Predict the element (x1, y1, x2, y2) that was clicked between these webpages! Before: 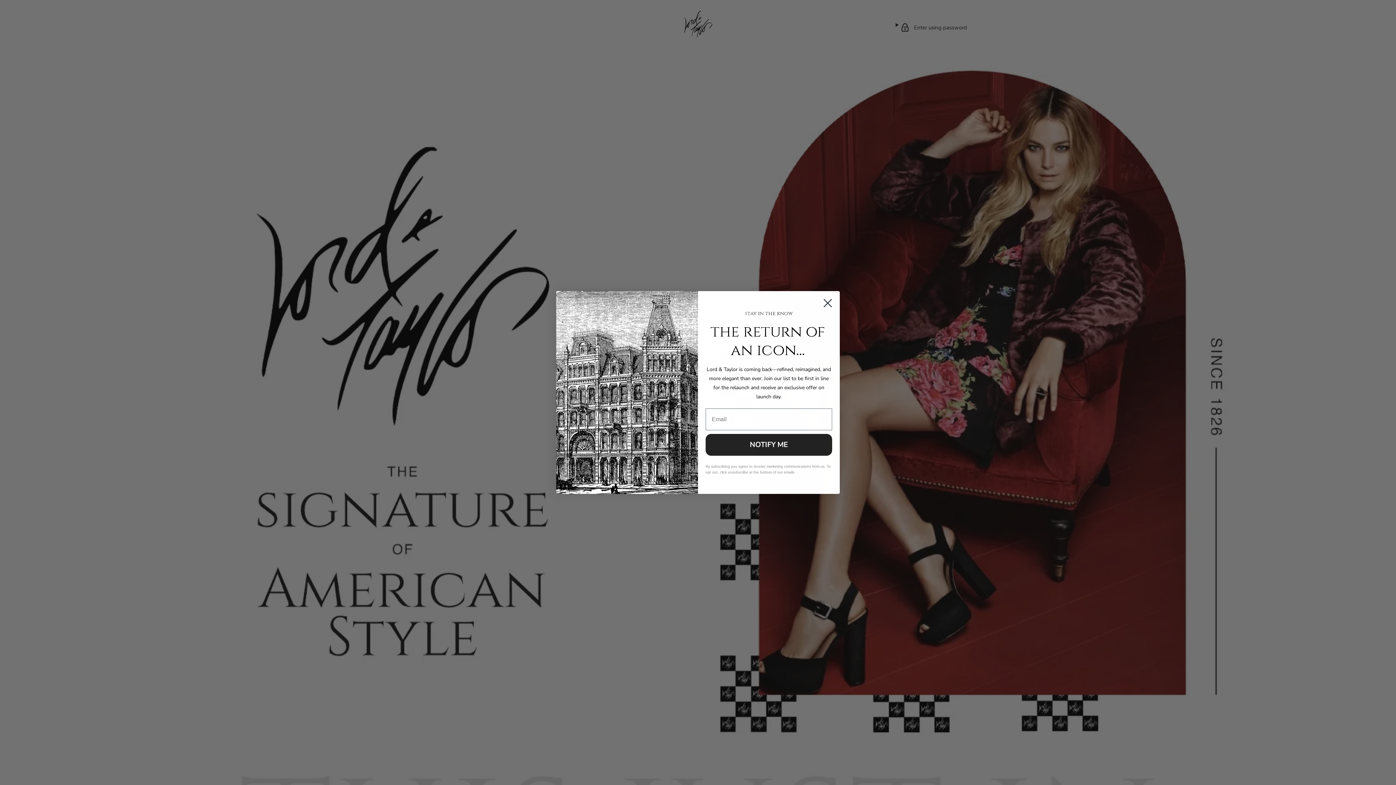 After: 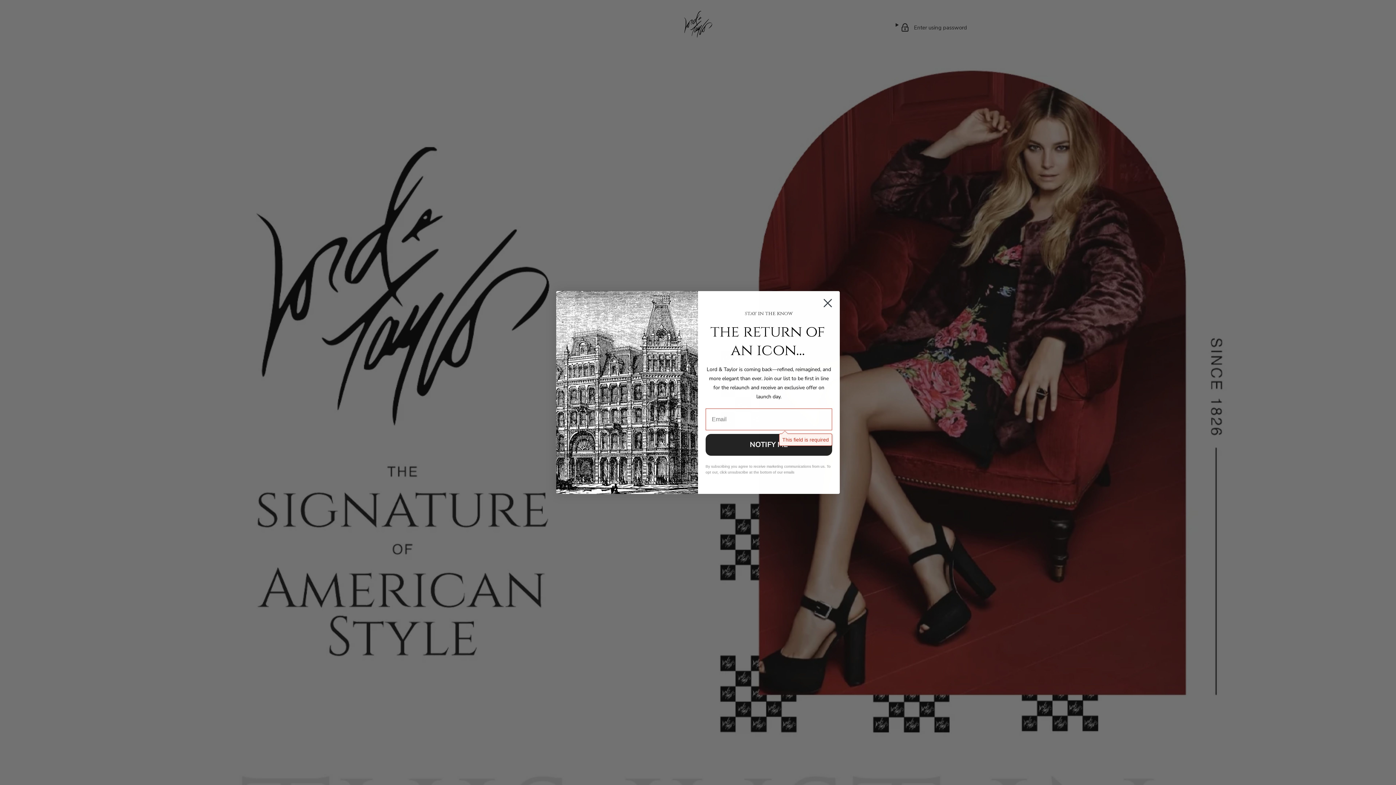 Action: label: NOTIFY ME bbox: (705, 456, 832, 478)